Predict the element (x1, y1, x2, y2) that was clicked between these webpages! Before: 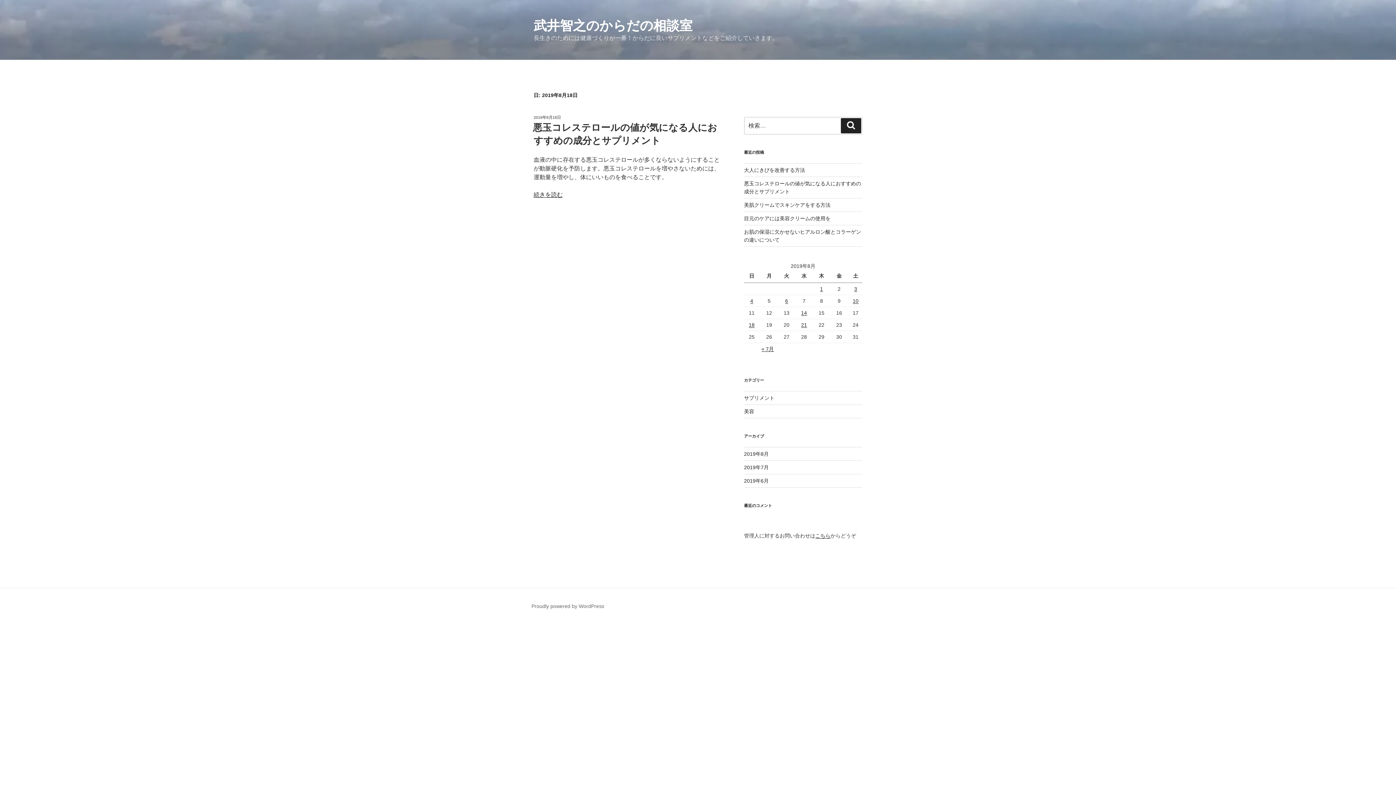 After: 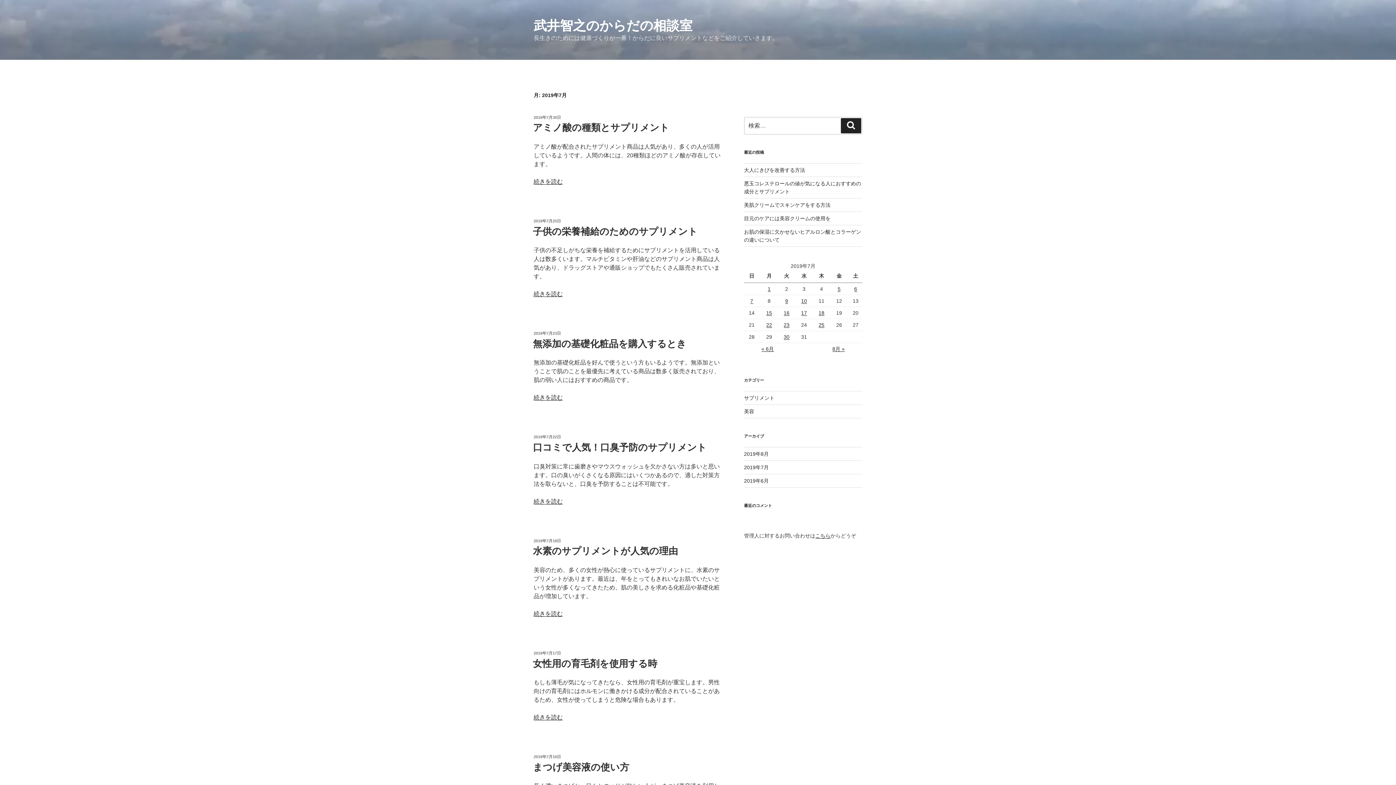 Action: bbox: (744, 464, 768, 470) label: 2019年7月